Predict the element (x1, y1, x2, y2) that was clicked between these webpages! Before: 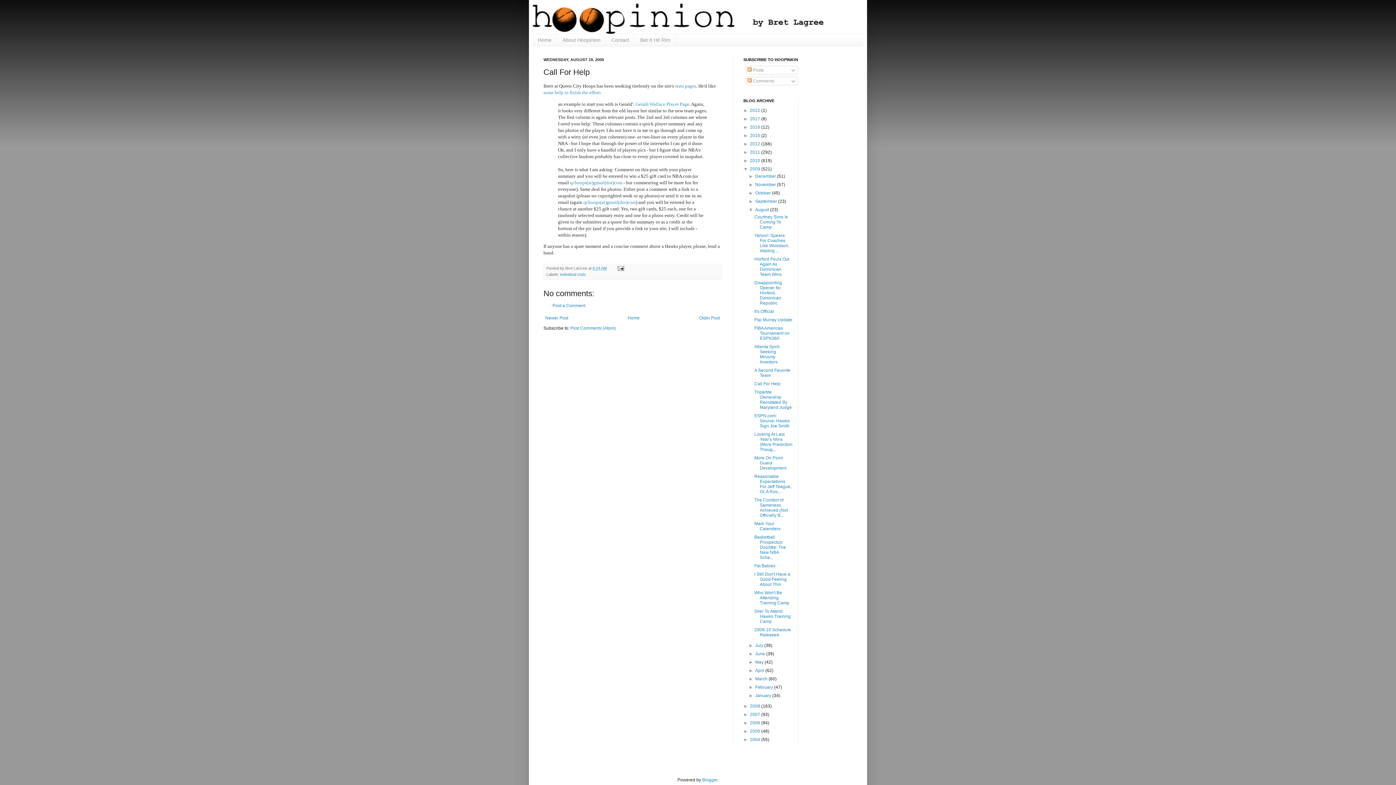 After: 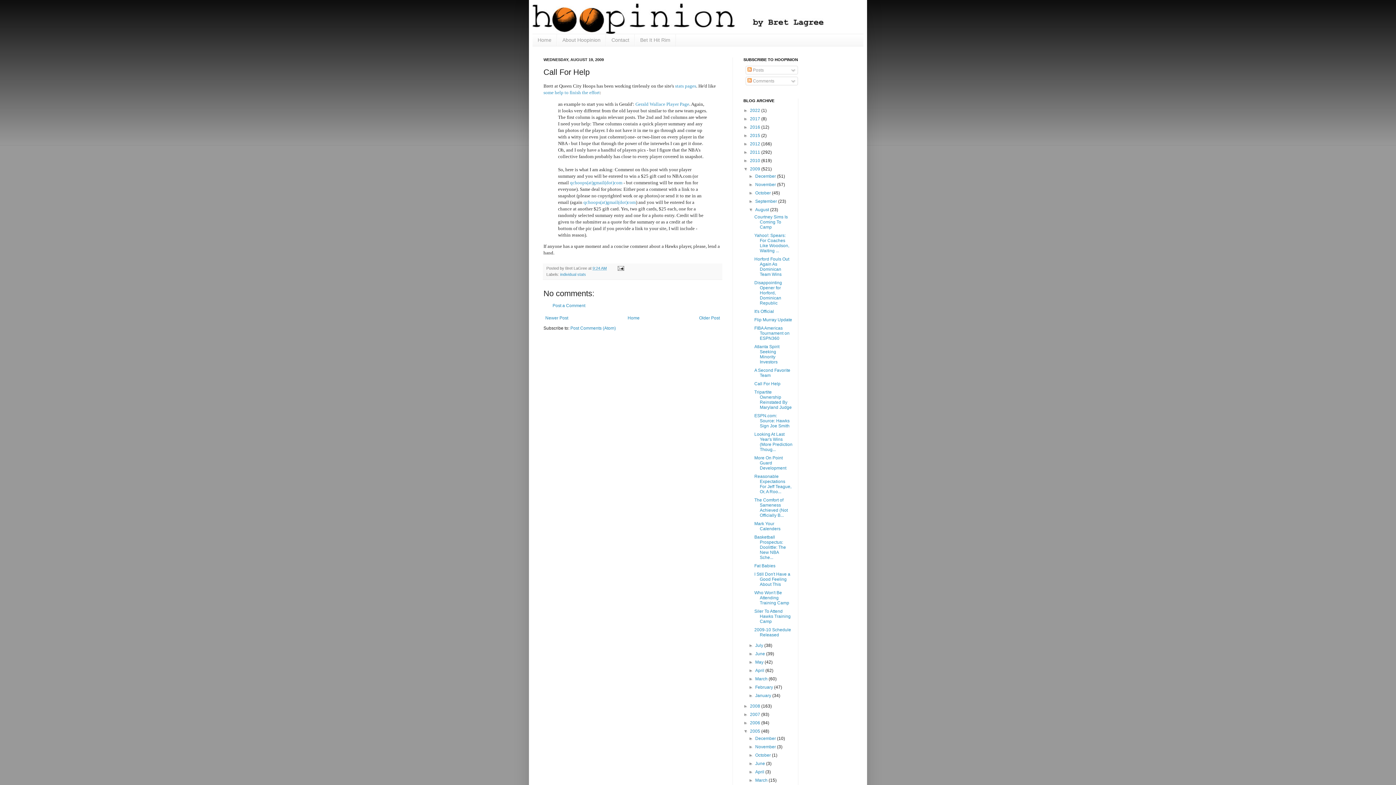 Action: bbox: (743, 729, 750, 734) label: ►  